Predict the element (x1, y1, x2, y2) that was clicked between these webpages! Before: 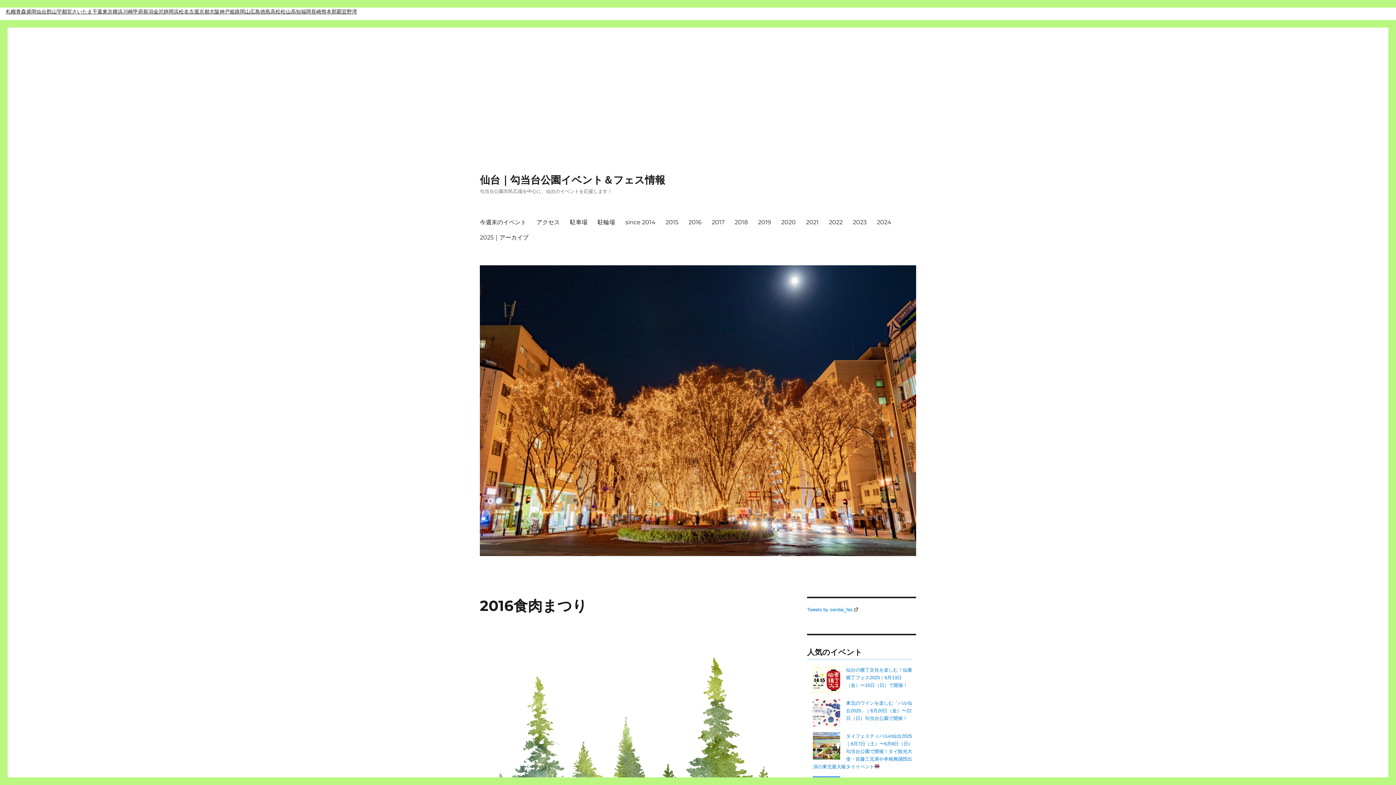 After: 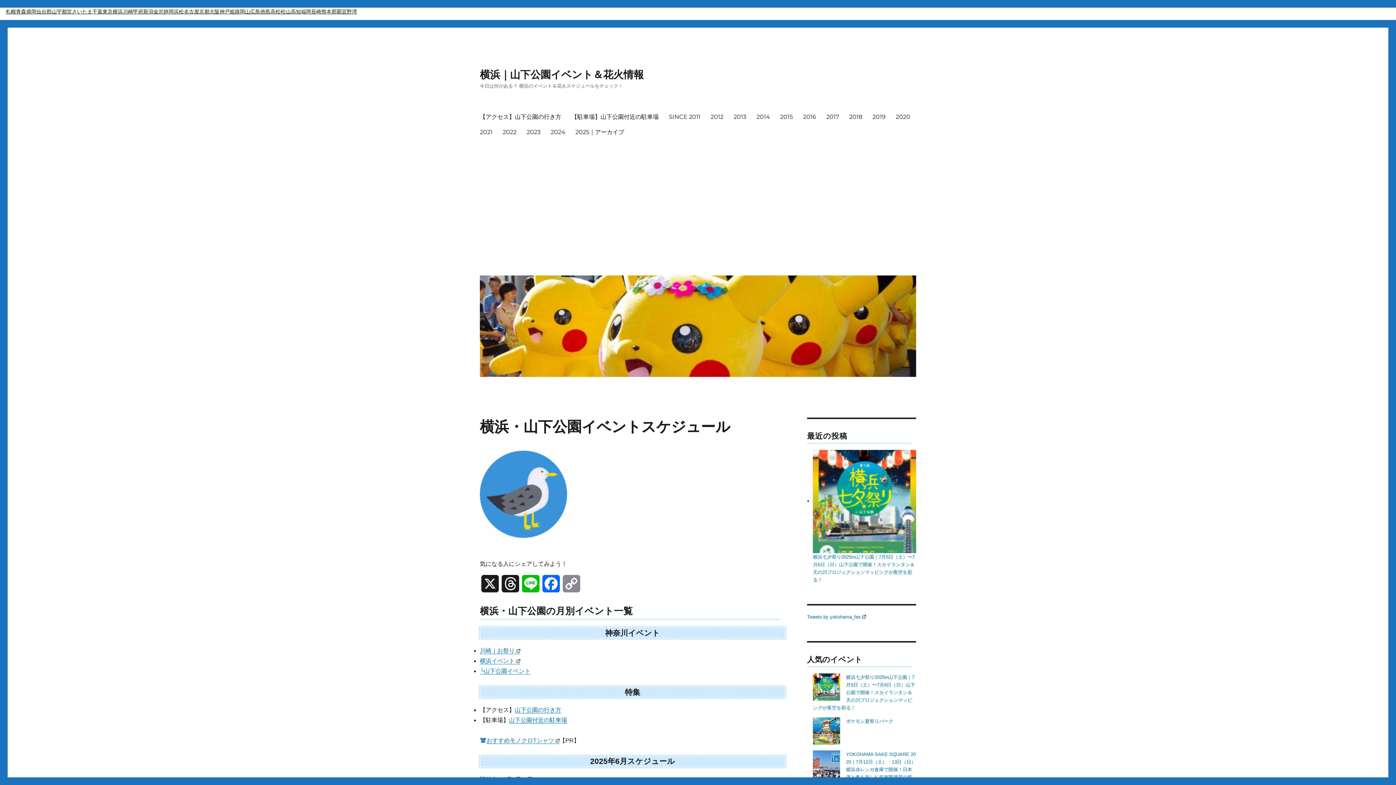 Action: bbox: (112, 7, 122, 16) label: 横浜